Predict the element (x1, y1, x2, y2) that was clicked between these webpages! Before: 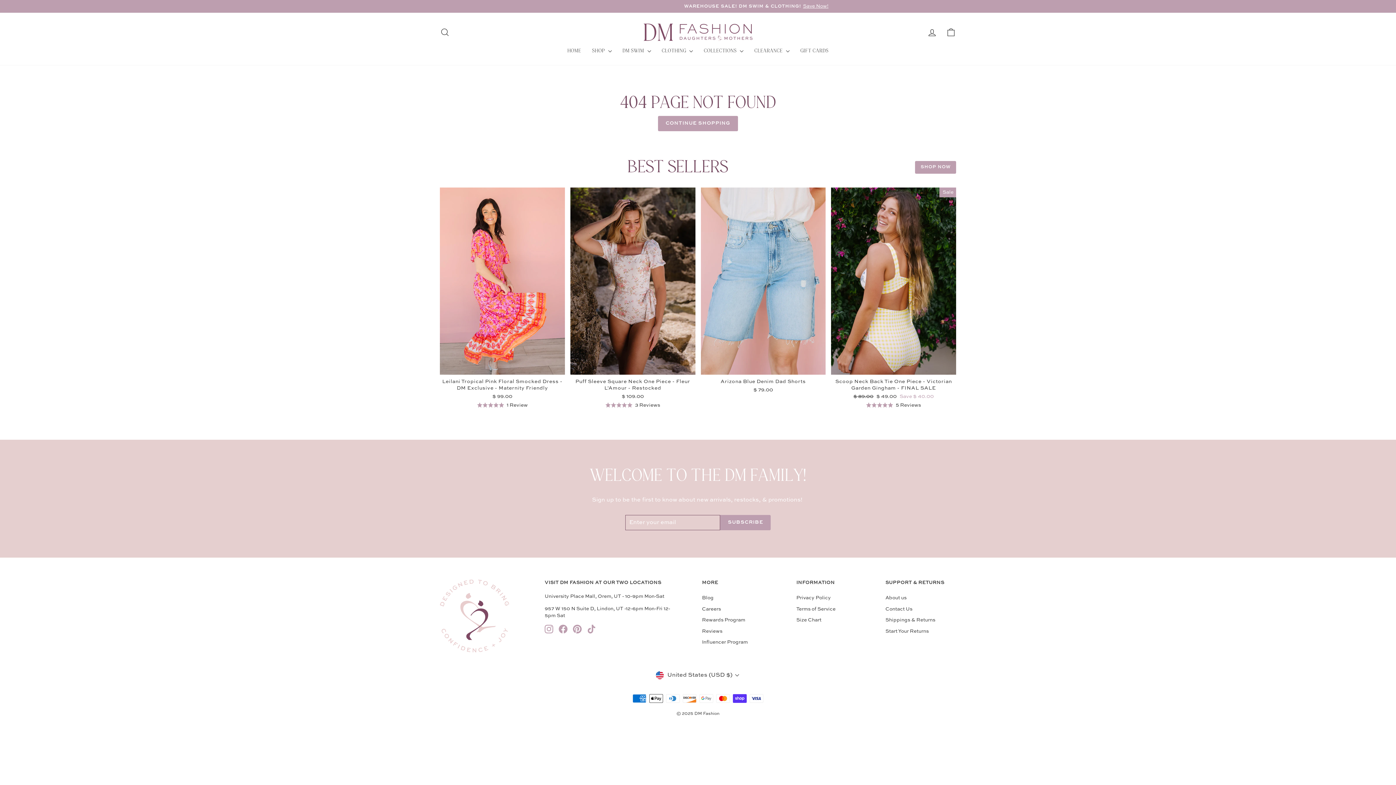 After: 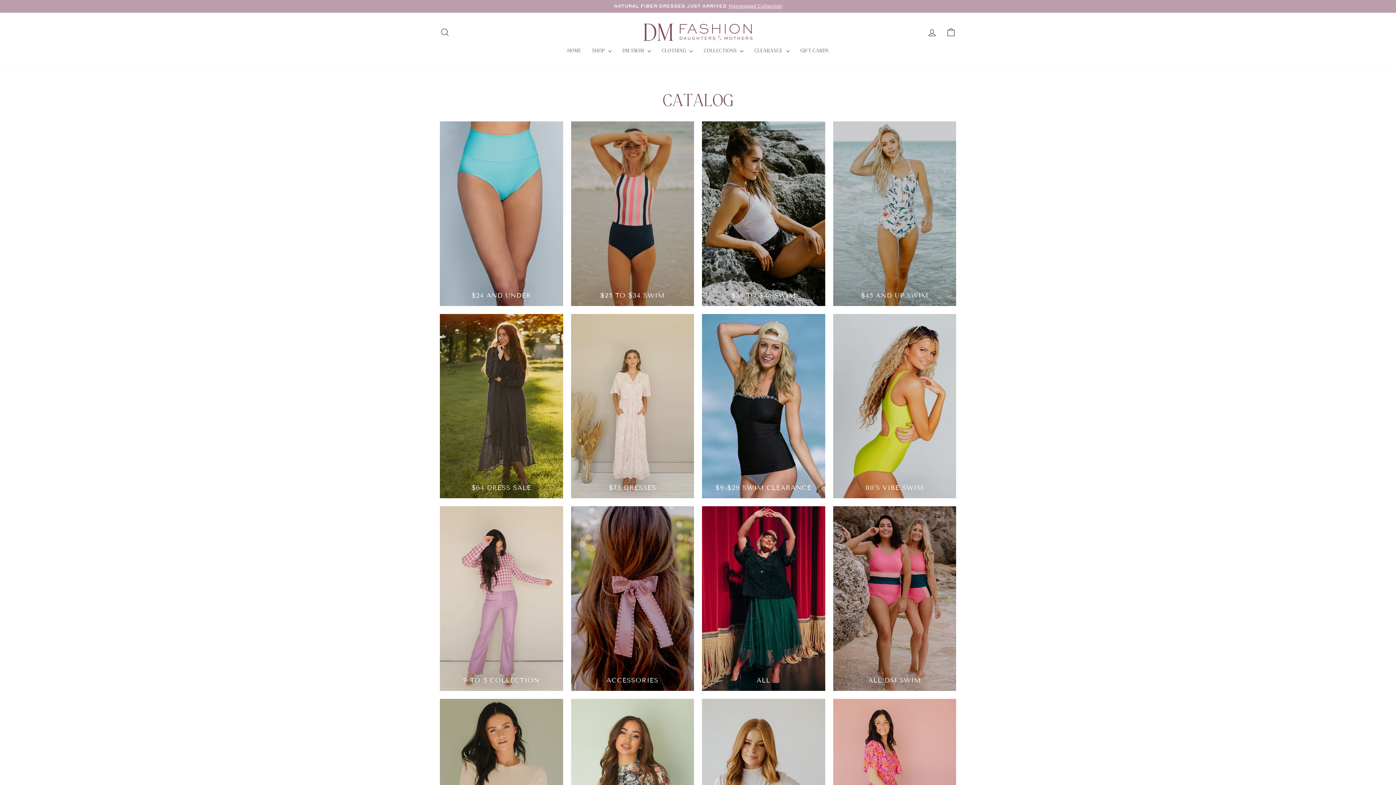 Action: label: COLLECTIONS  bbox: (698, 44, 749, 57)